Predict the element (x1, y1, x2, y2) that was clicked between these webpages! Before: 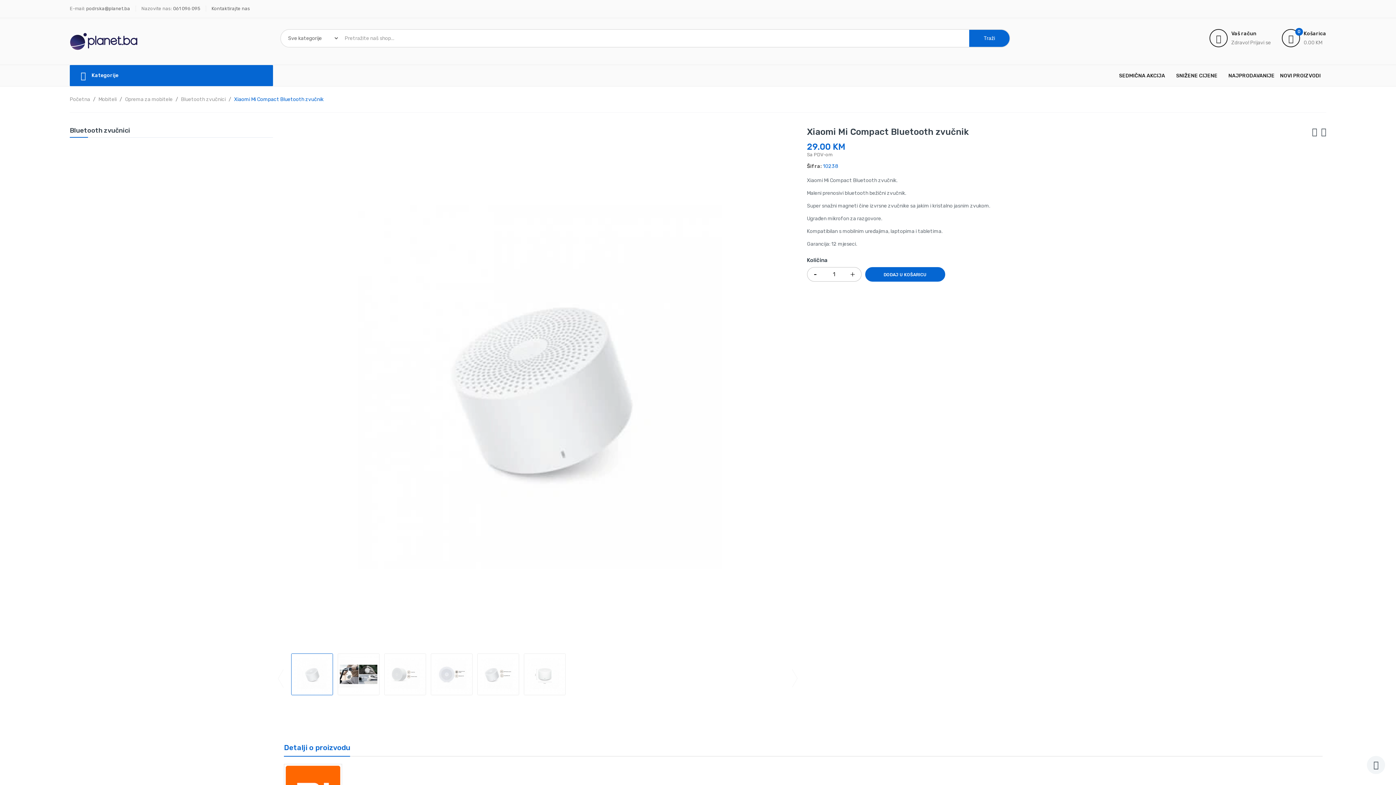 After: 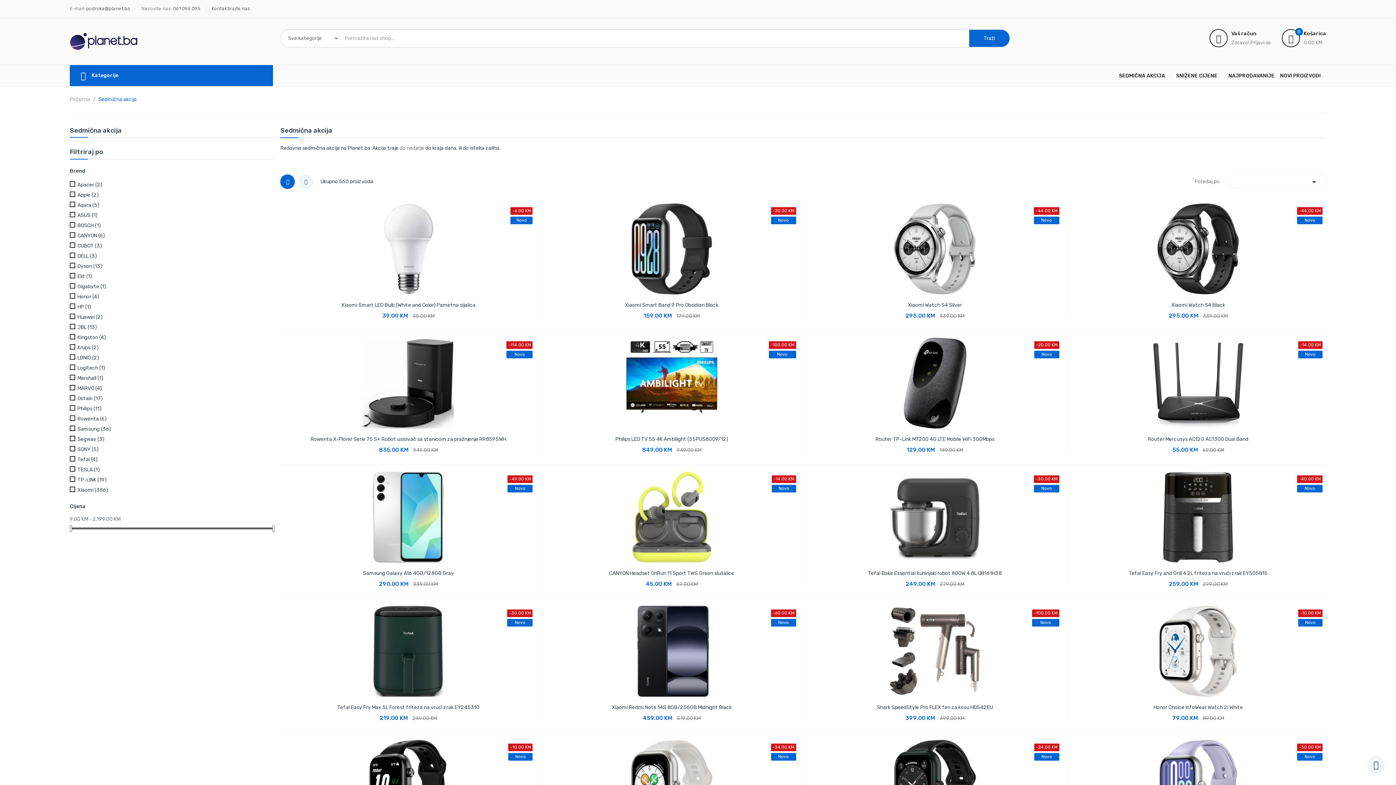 Action: label: SEDMIČNA AKCIJA bbox: (1119, 65, 1165, 87)